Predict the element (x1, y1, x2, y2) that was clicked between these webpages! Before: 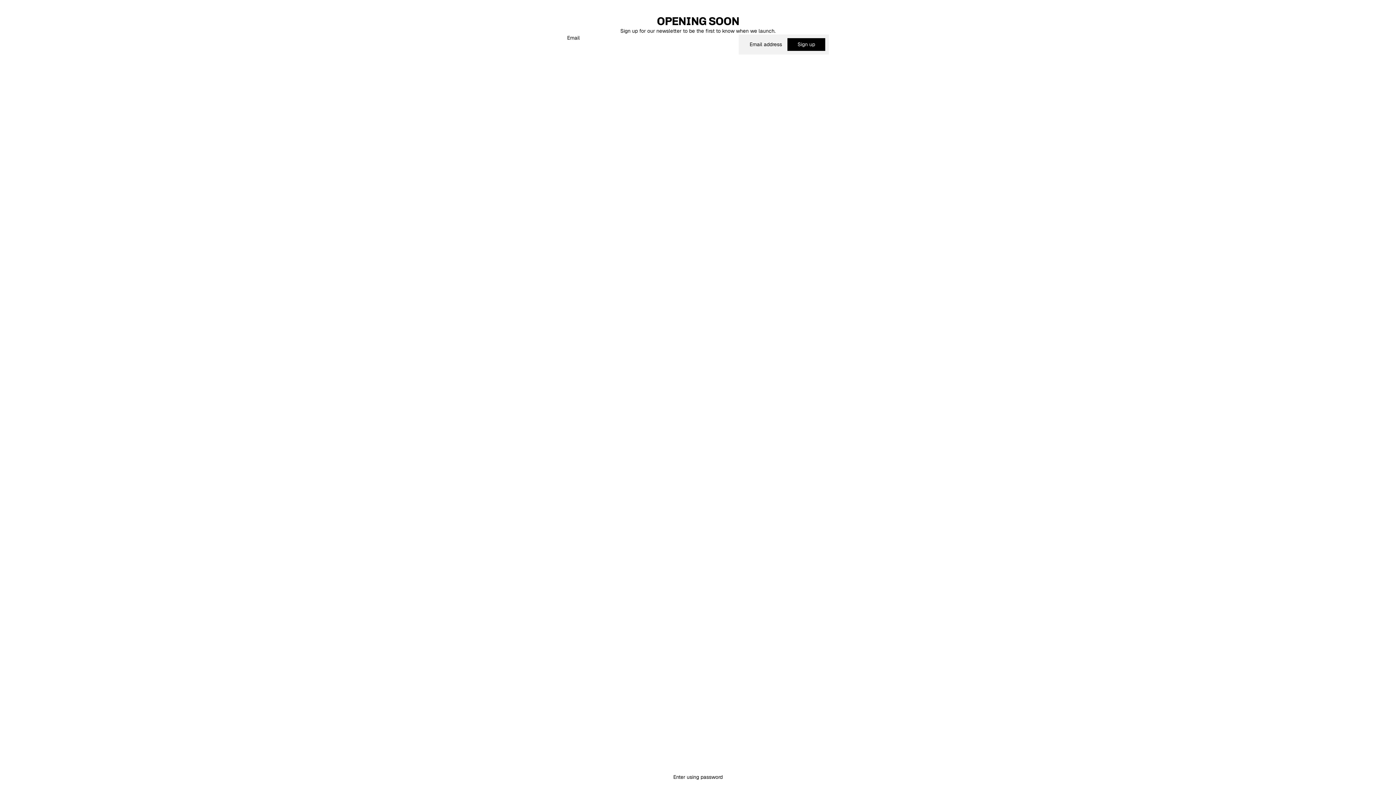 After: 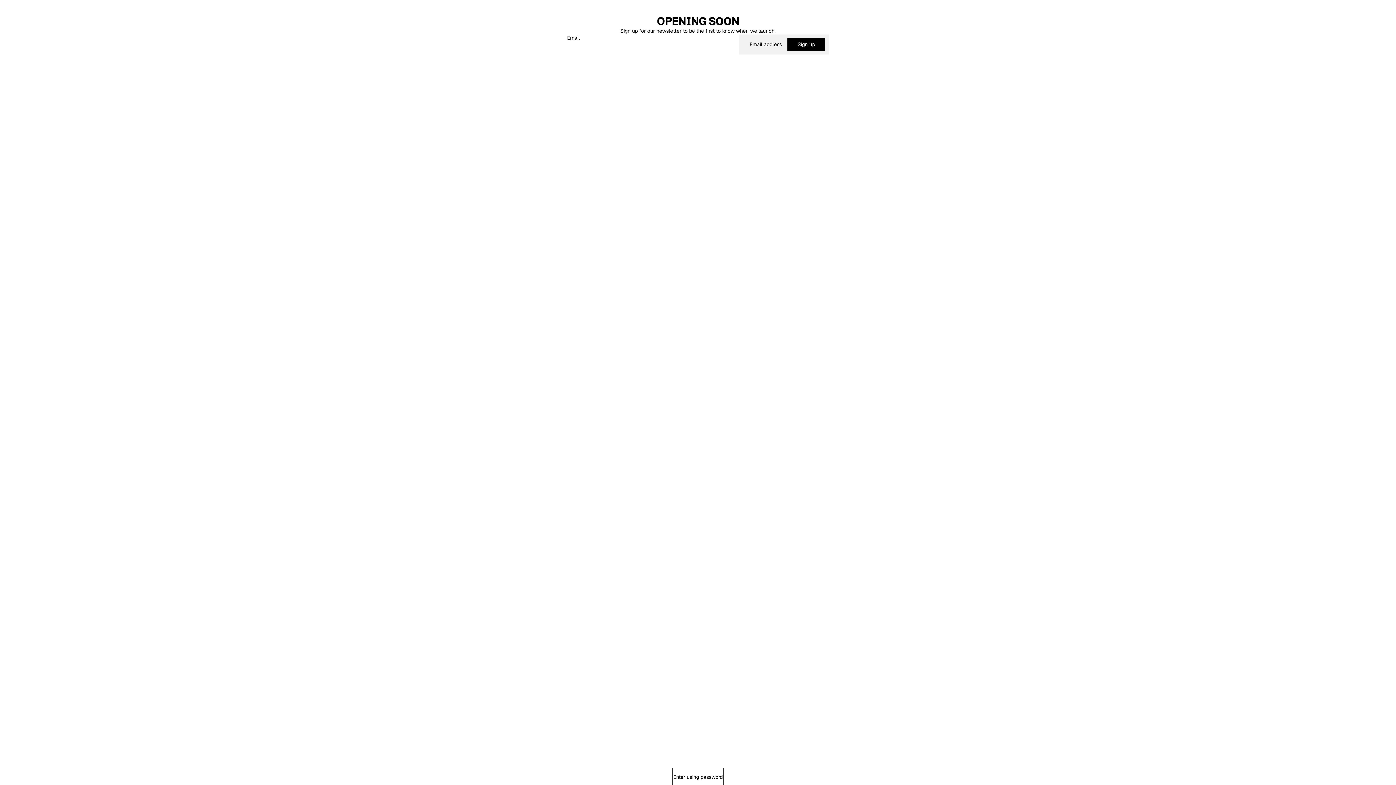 Action: label: Enter using password bbox: (673, 769, 722, 785)